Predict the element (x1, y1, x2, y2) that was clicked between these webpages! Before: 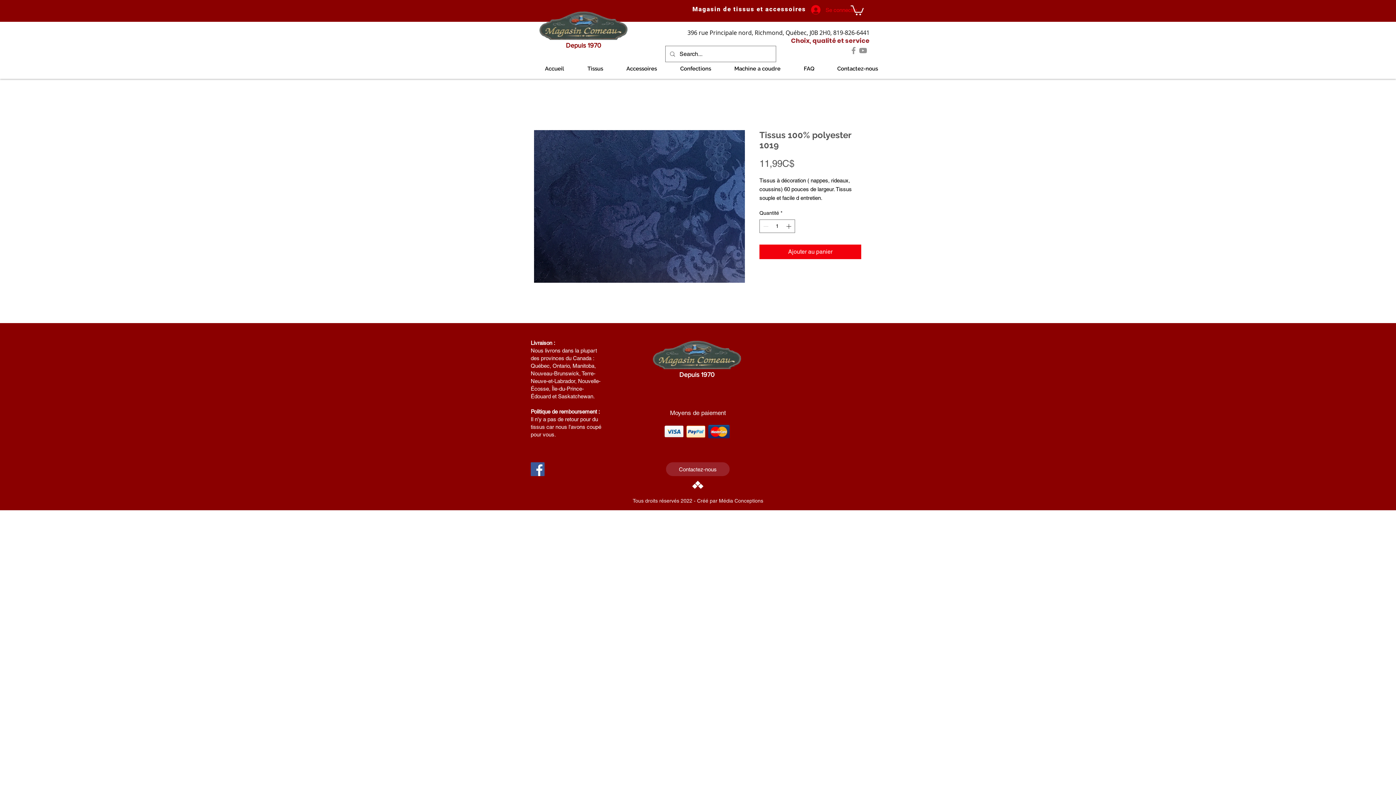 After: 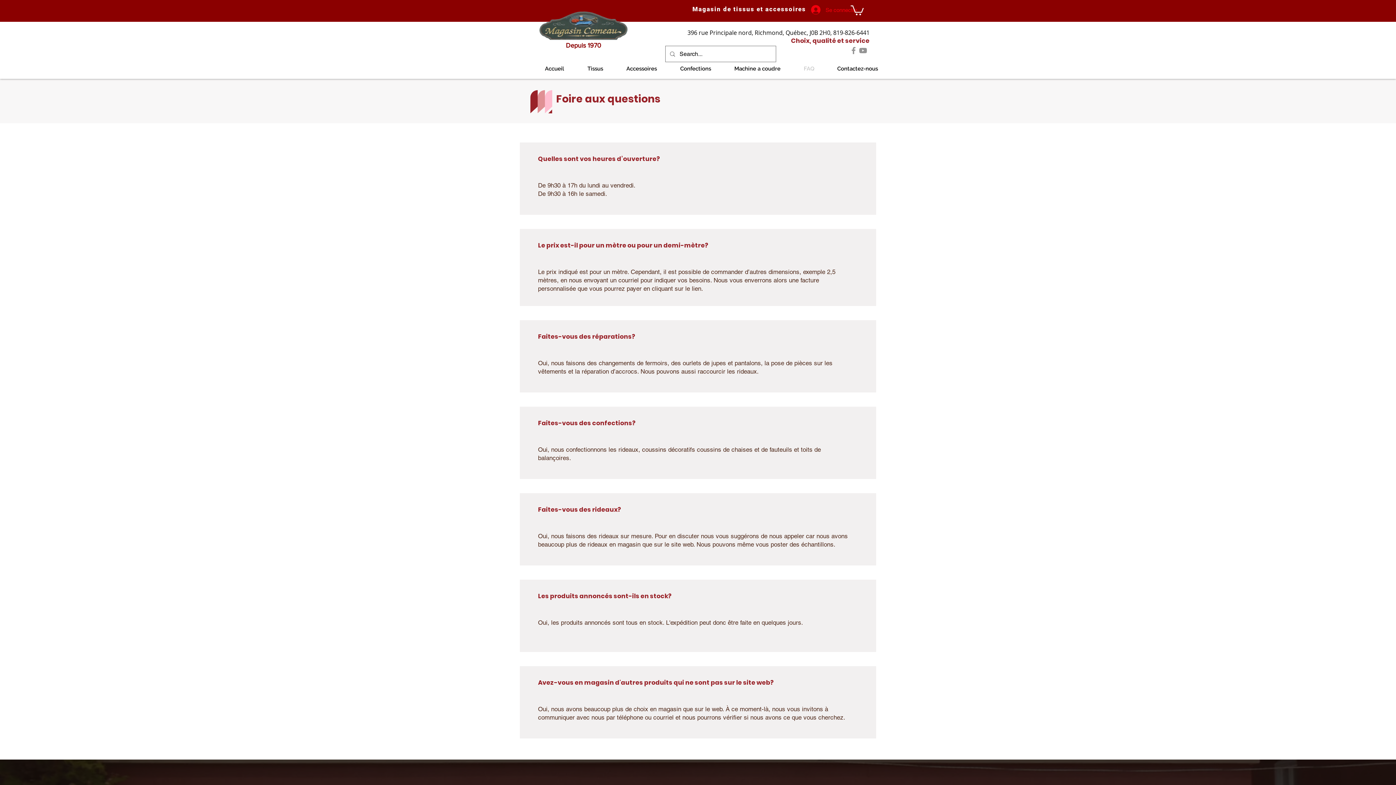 Action: label: FAQ bbox: (786, 62, 820, 75)